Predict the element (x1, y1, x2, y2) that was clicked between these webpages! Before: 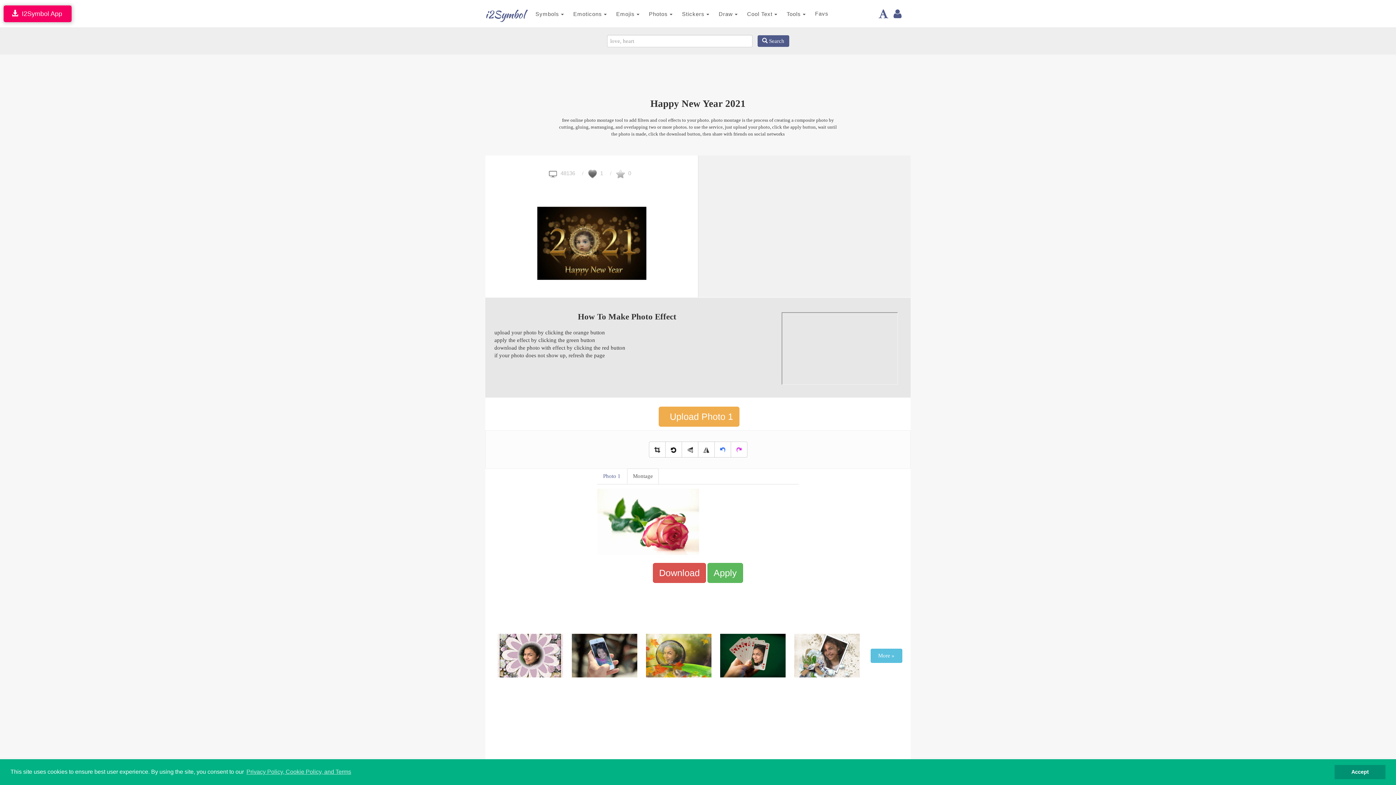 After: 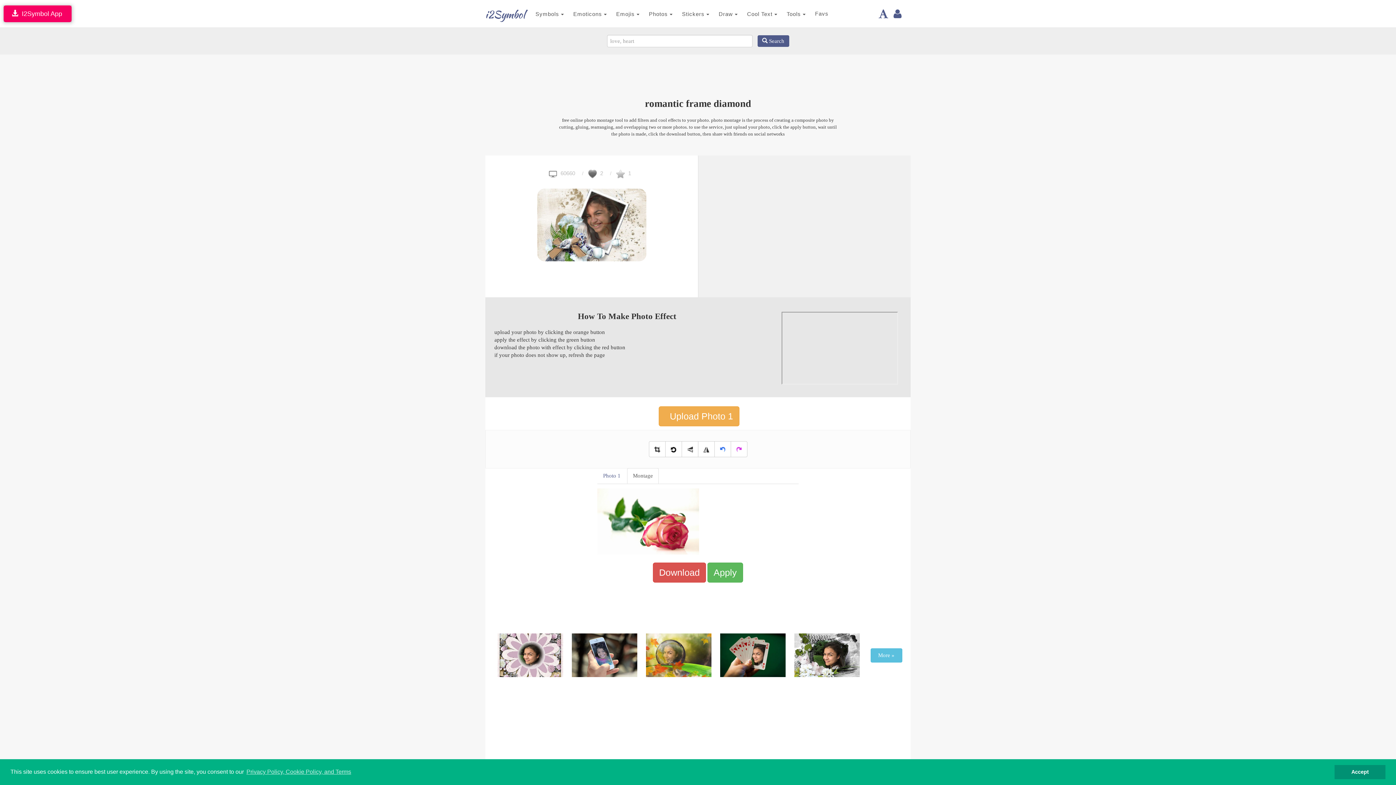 Action: bbox: (790, 652, 863, 658)